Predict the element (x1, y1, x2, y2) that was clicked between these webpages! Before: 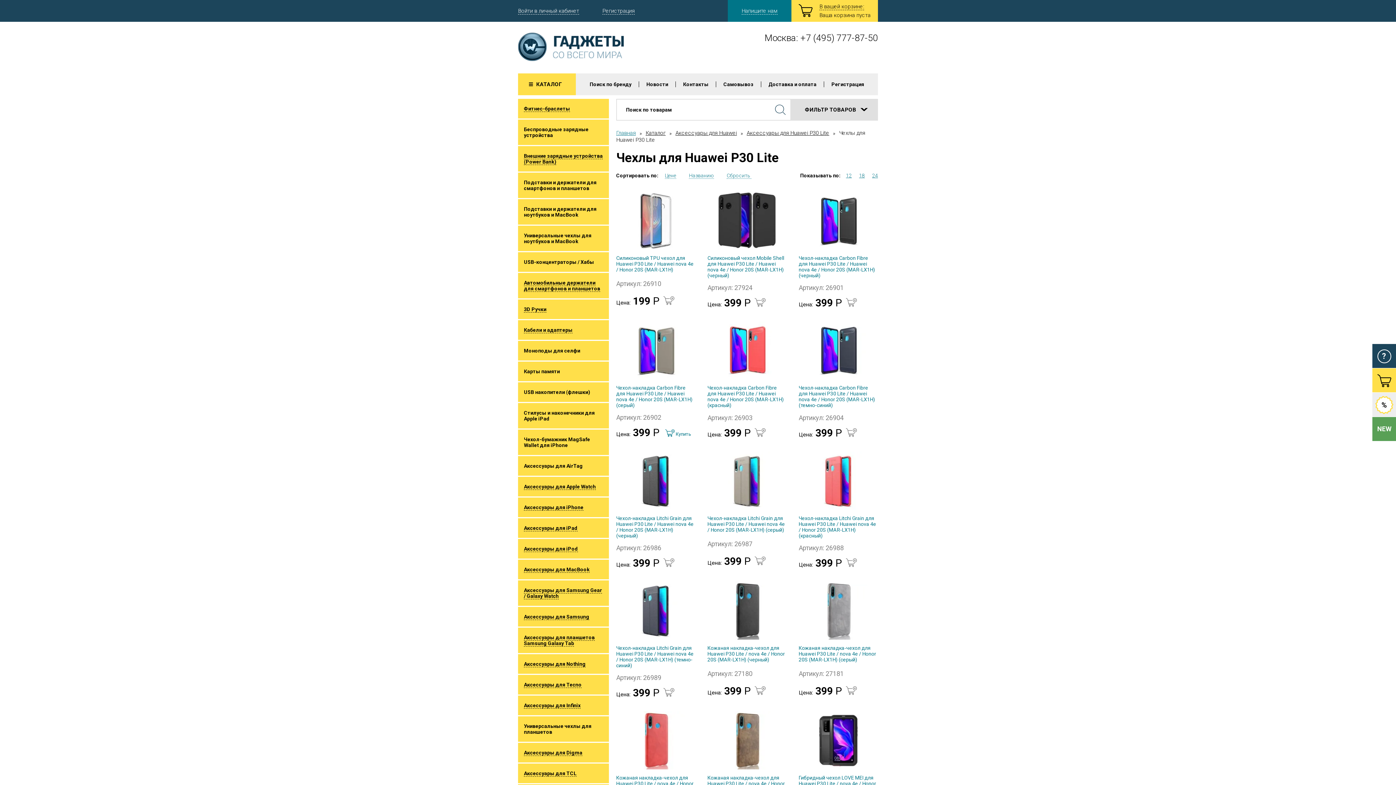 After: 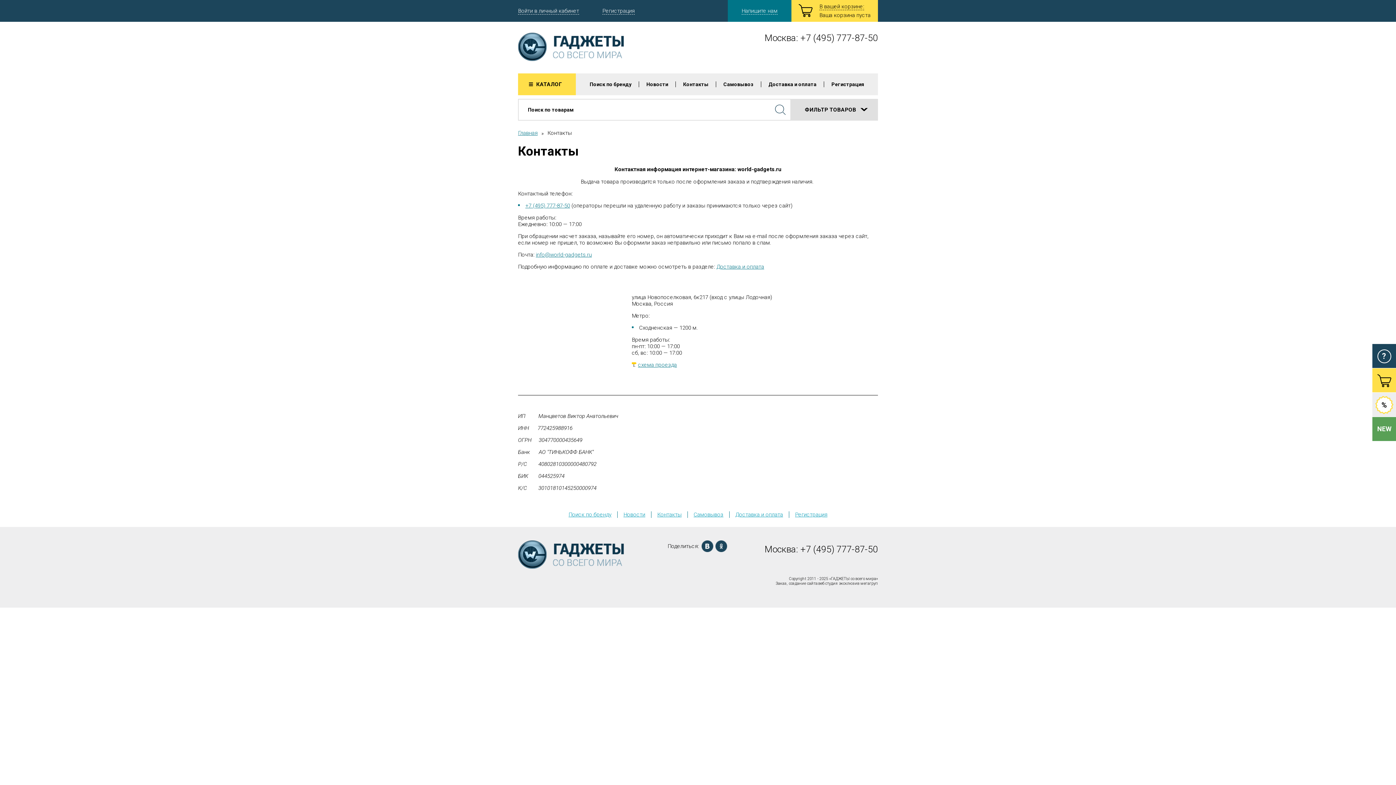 Action: bbox: (683, 81, 708, 87) label: Контакты